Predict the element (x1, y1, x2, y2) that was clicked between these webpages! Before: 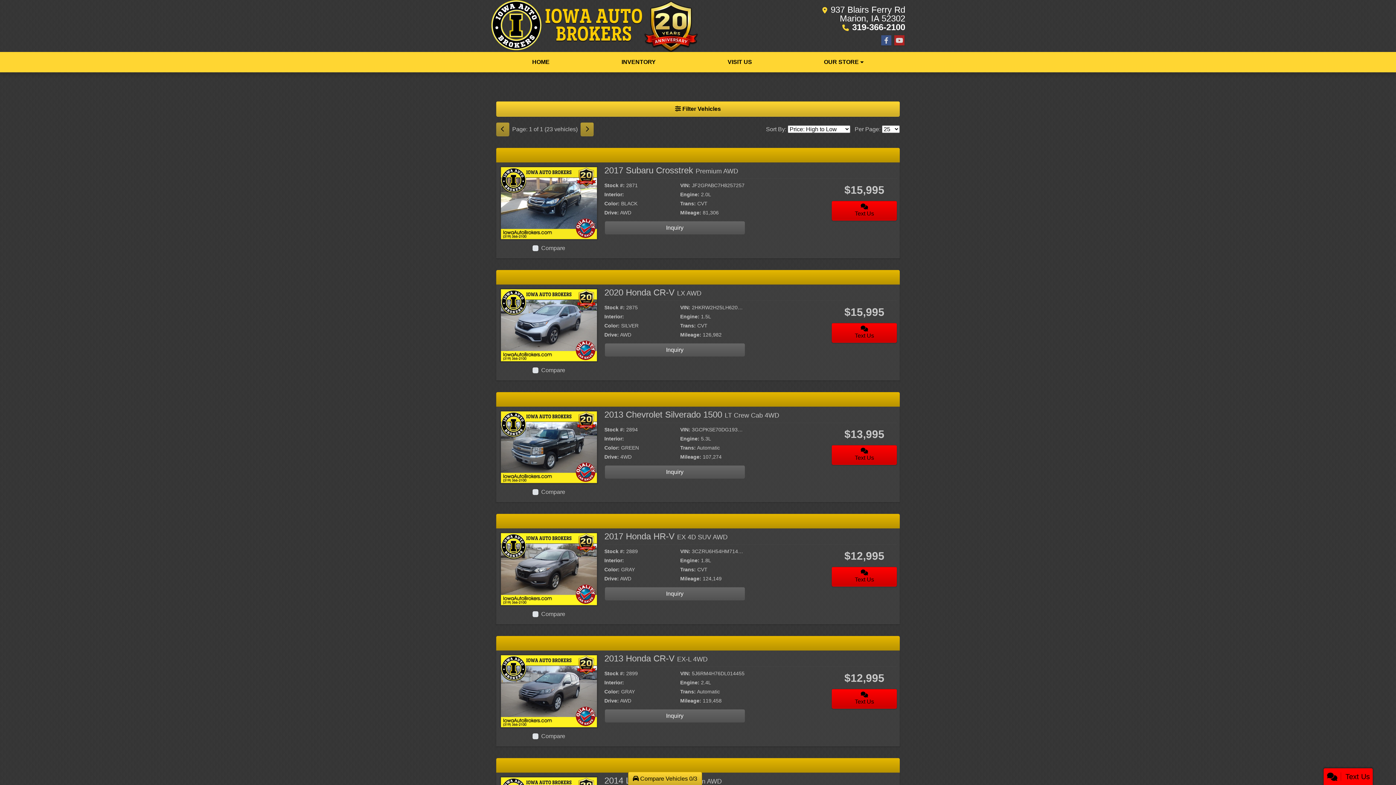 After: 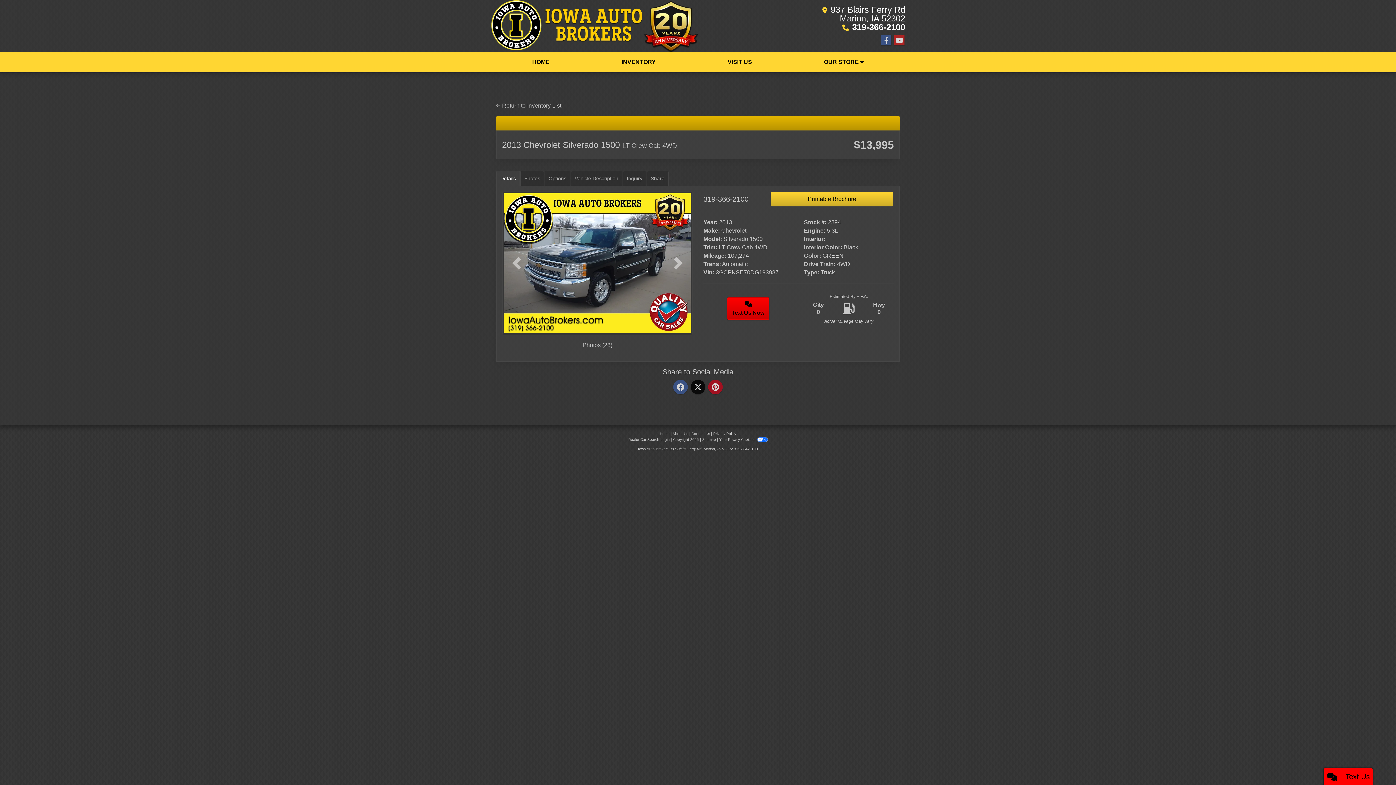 Action: bbox: (604, 409, 779, 419) label: 2013 Chevrolet Silverado 1500 LT Crew Cab 4WD